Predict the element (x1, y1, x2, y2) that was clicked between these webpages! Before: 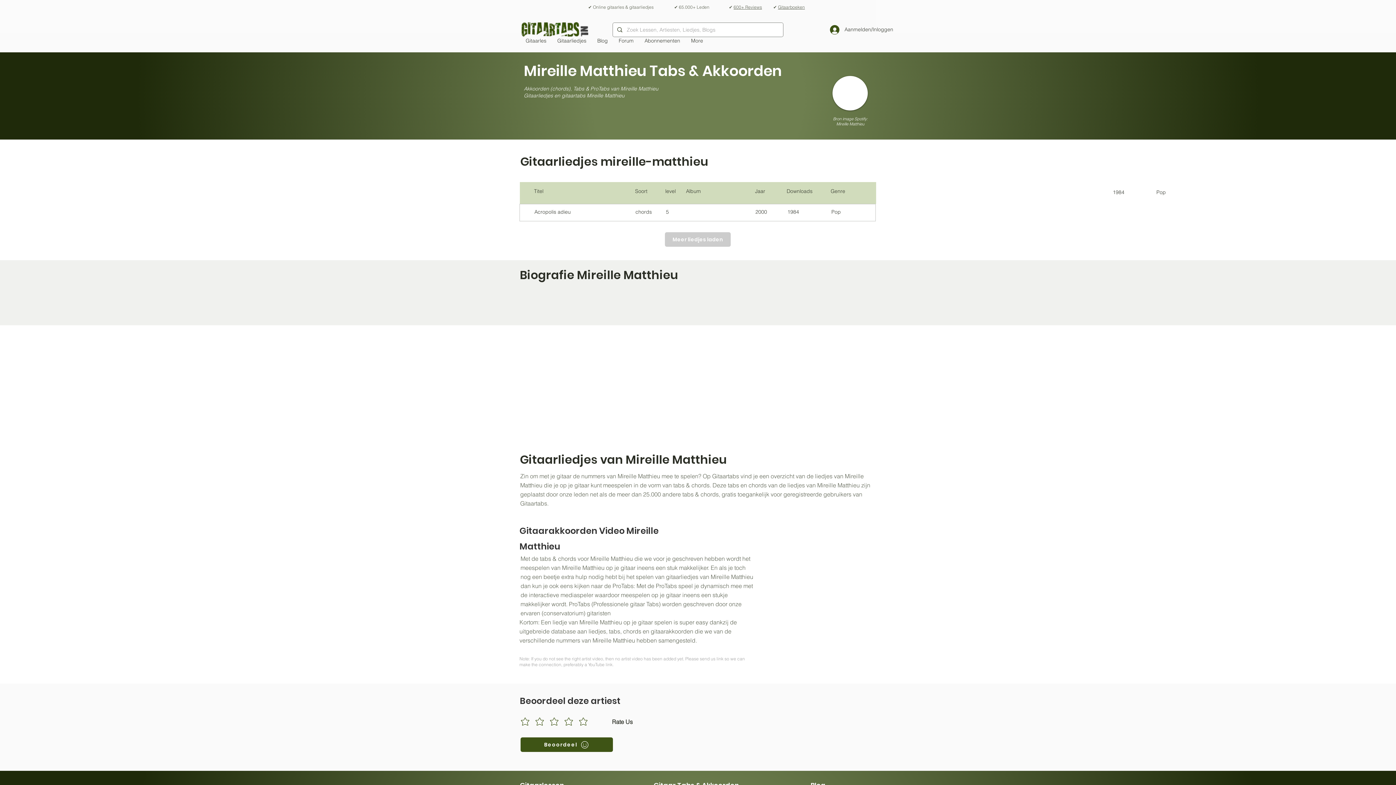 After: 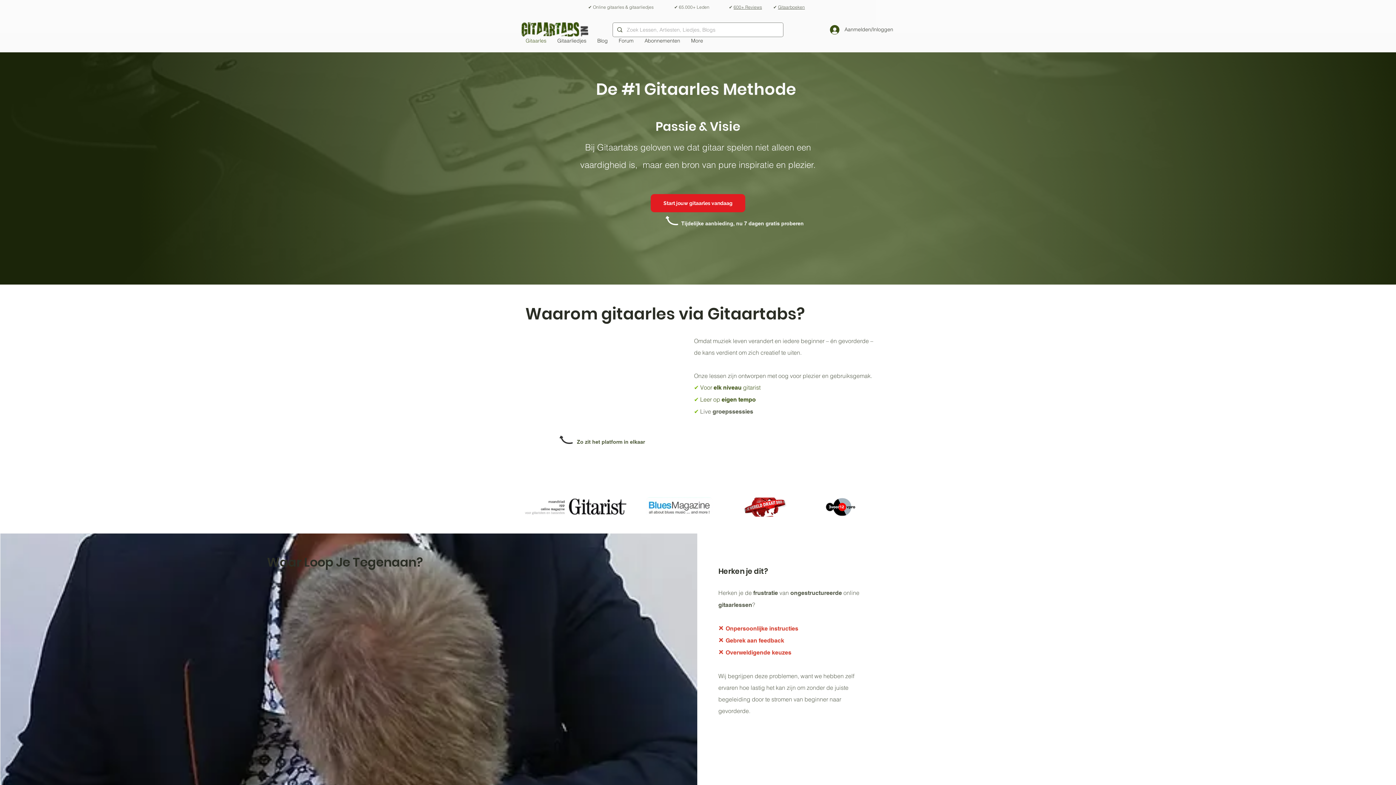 Action: label: Gitaarles bbox: (520, 37, 552, 52)